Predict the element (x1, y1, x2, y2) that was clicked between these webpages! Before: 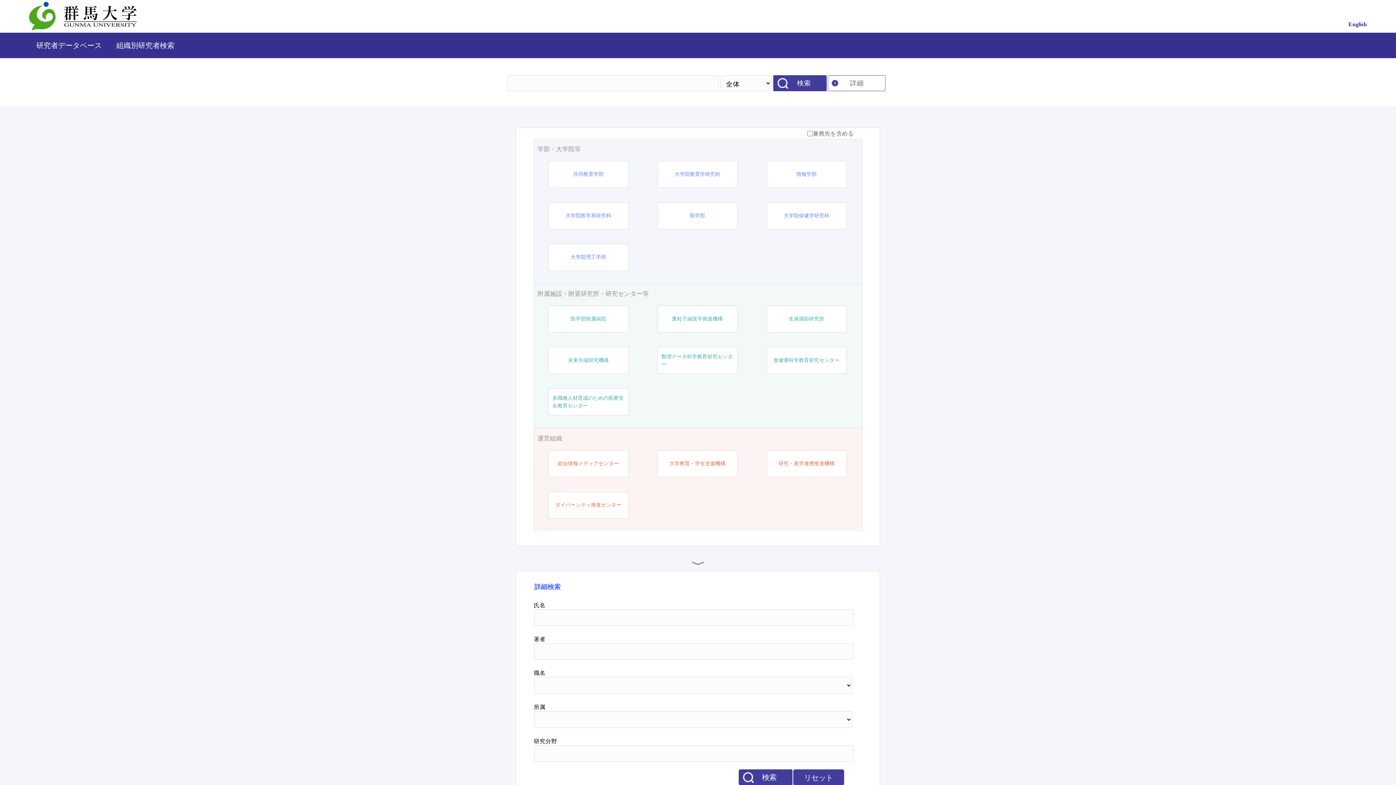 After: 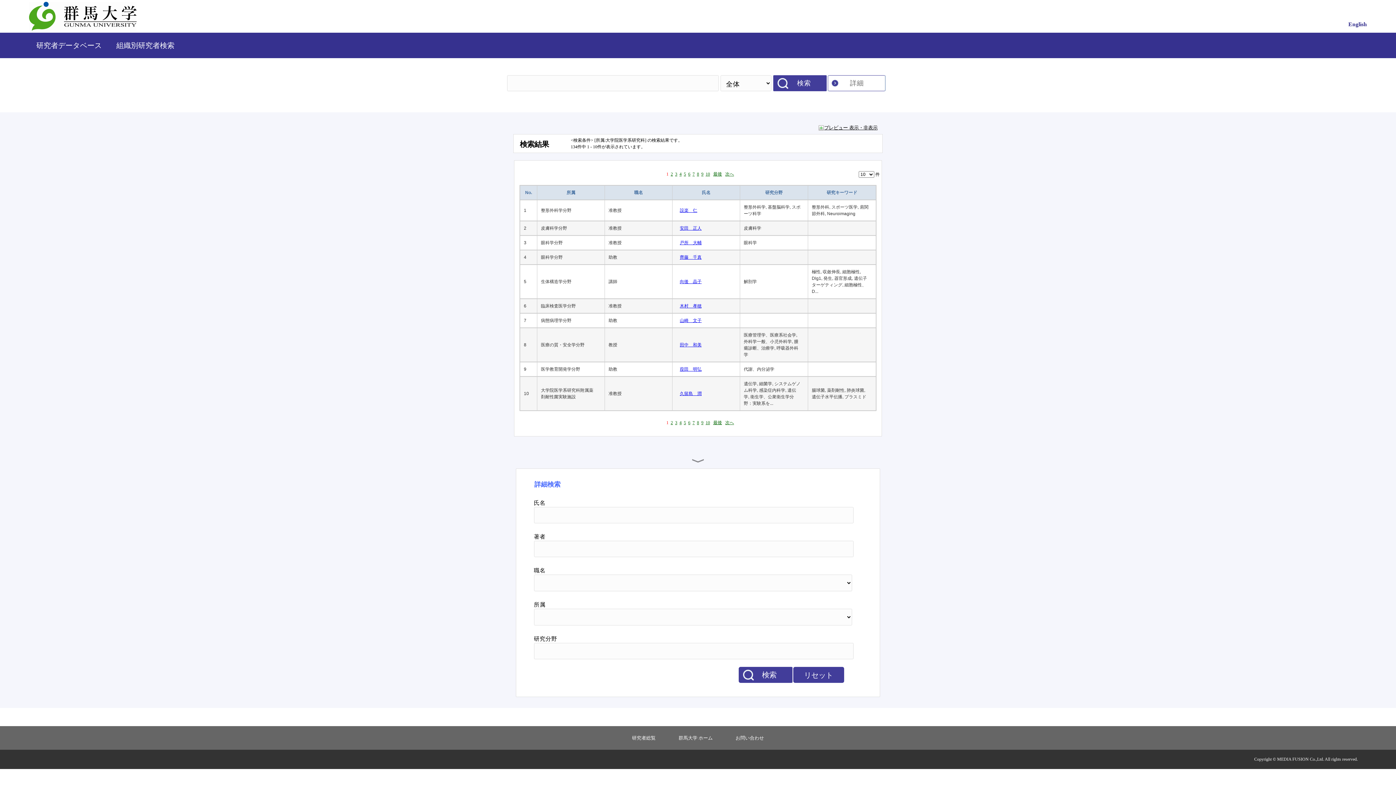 Action: bbox: (565, 212, 611, 219) label: 大学院医学系研究科